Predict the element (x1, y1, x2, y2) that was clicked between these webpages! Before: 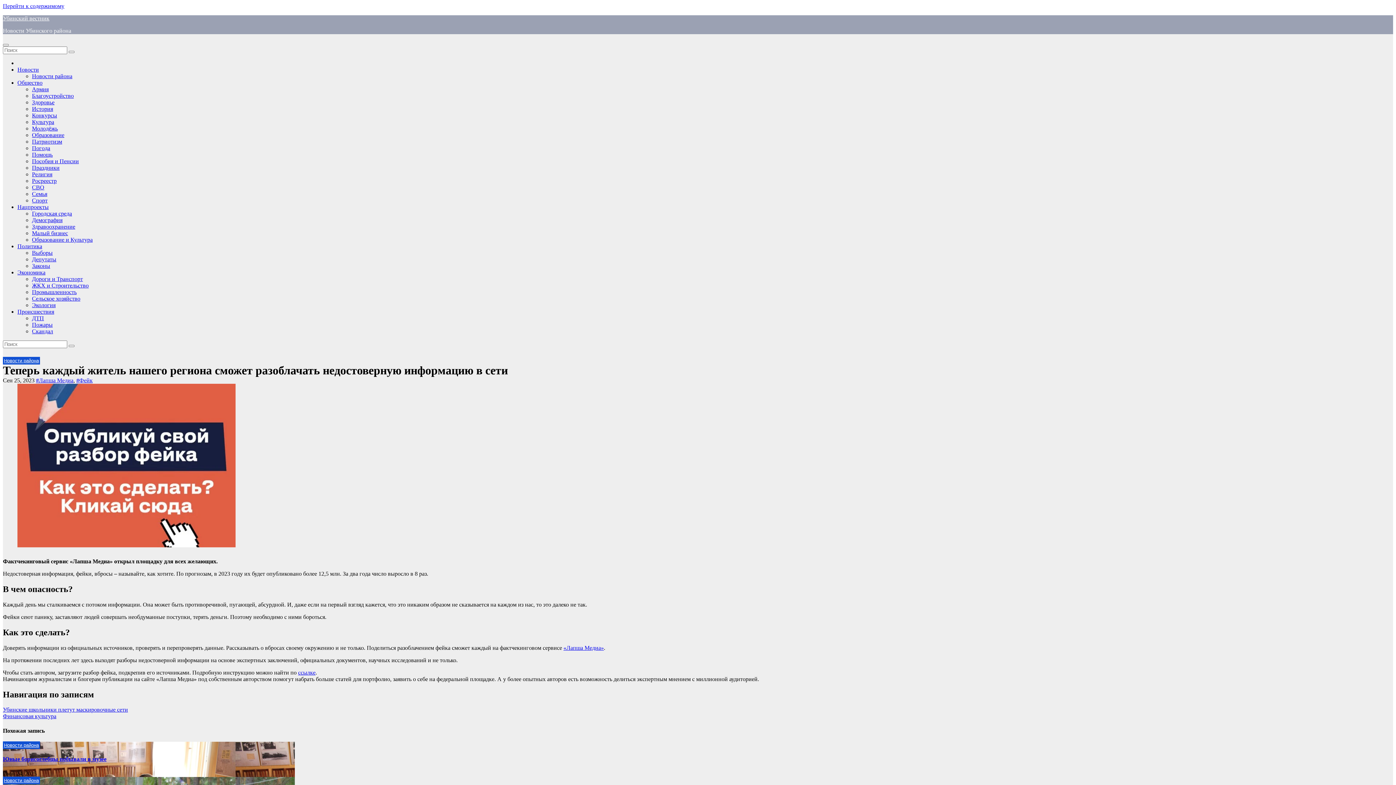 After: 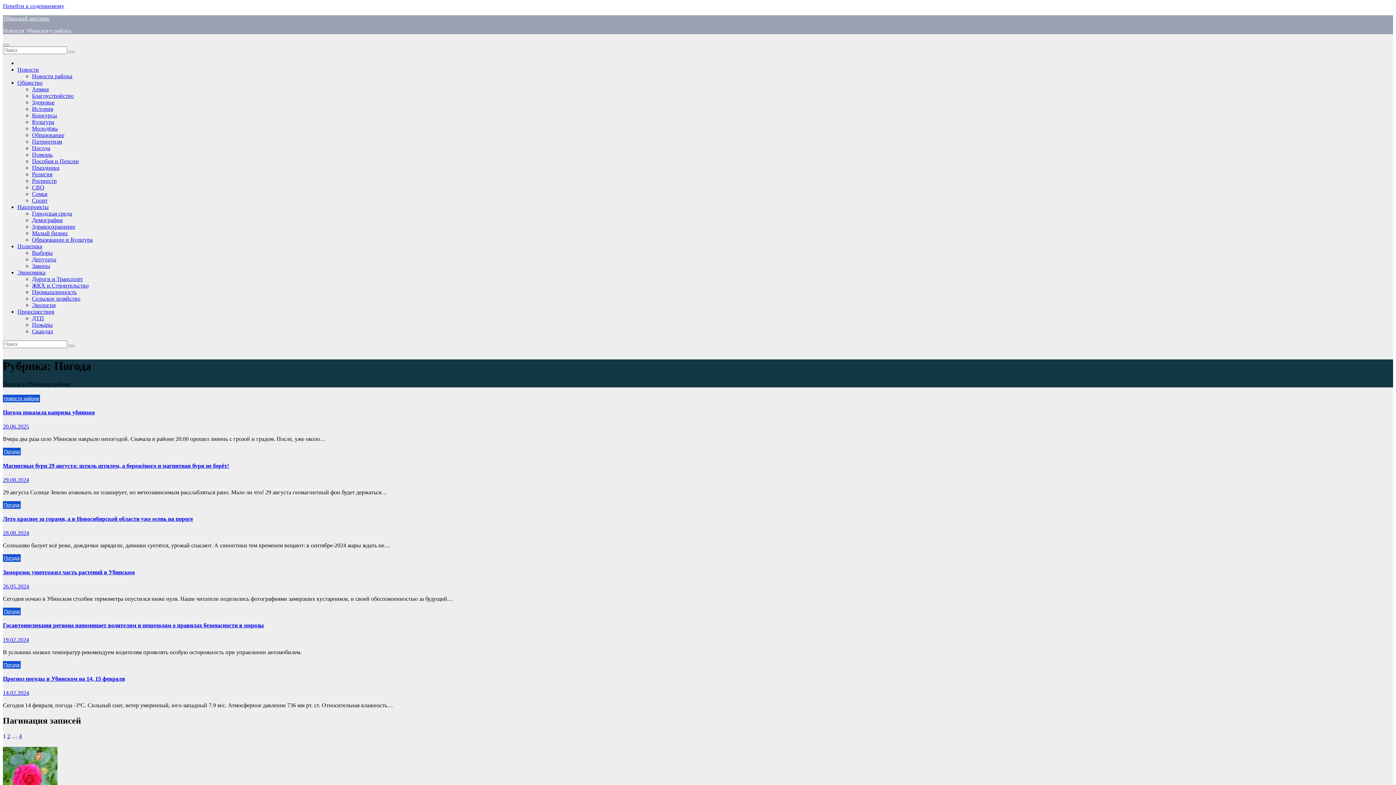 Action: bbox: (32, 145, 50, 151) label: Погода